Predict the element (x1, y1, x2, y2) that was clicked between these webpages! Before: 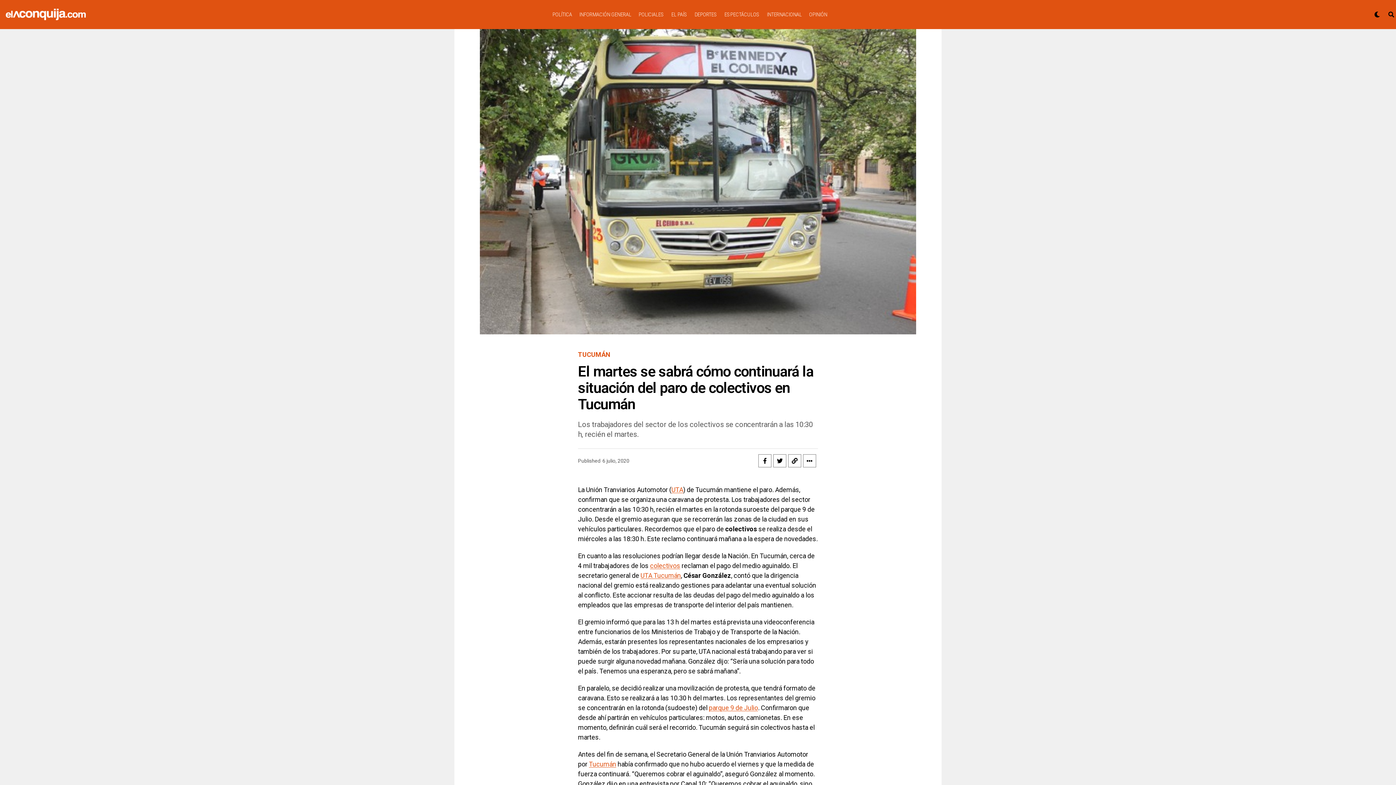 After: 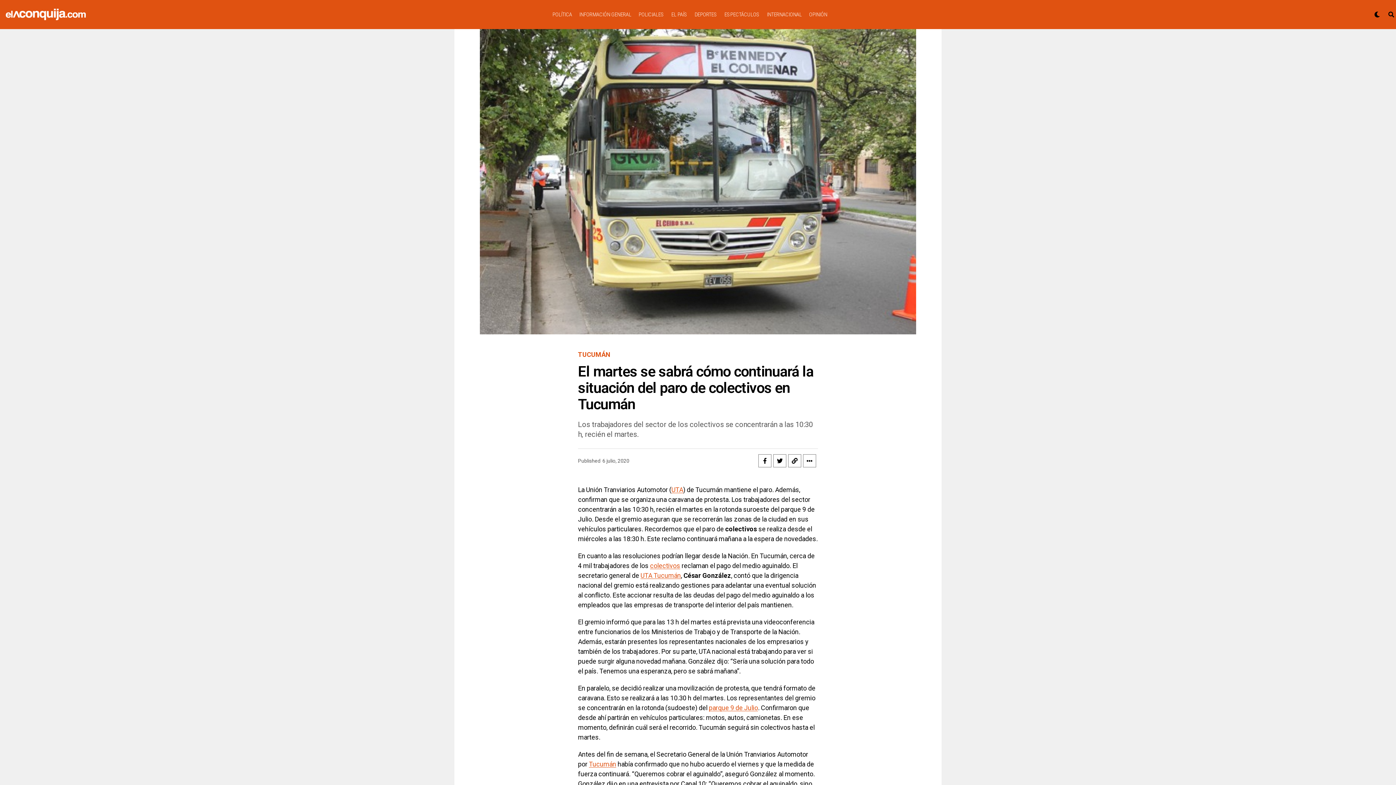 Action: label: UTA bbox: (671, 486, 683, 493)